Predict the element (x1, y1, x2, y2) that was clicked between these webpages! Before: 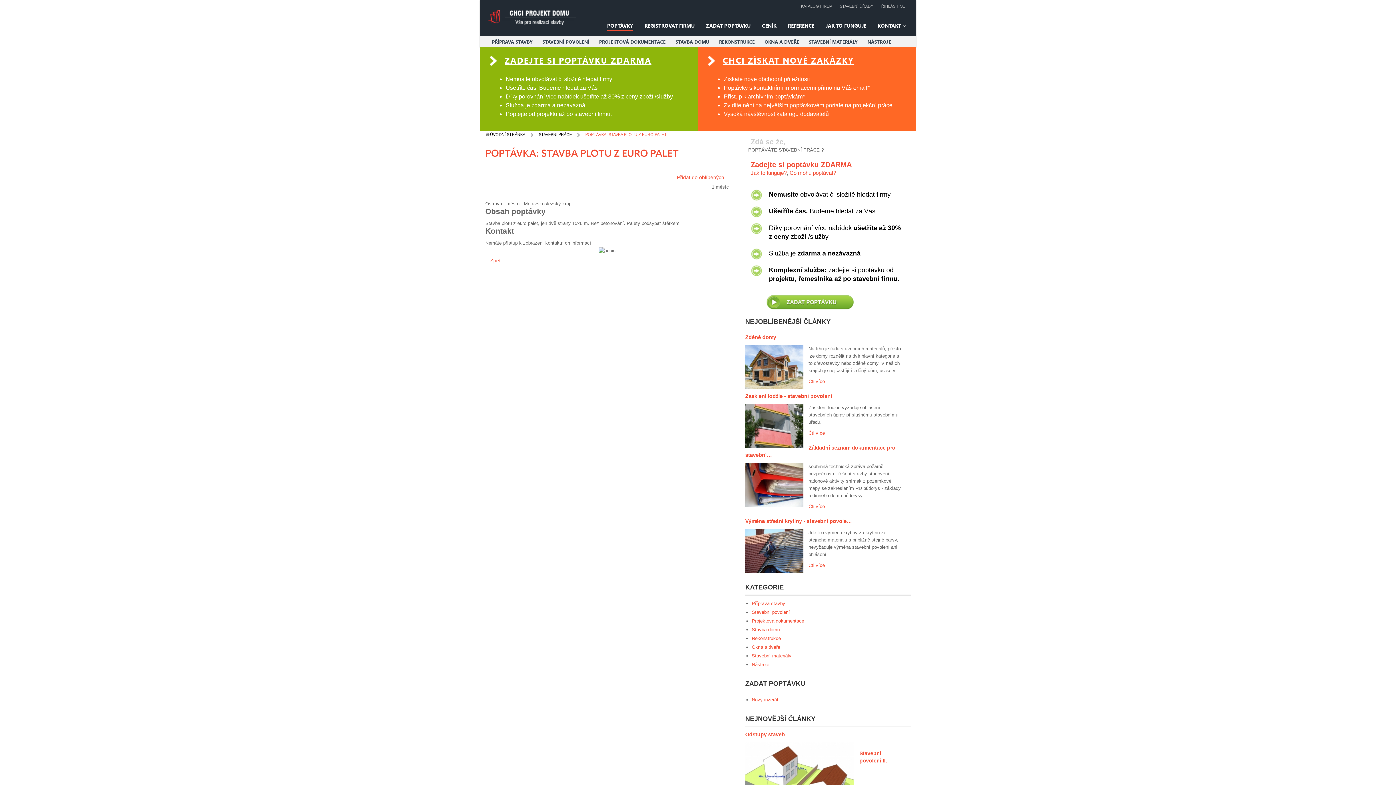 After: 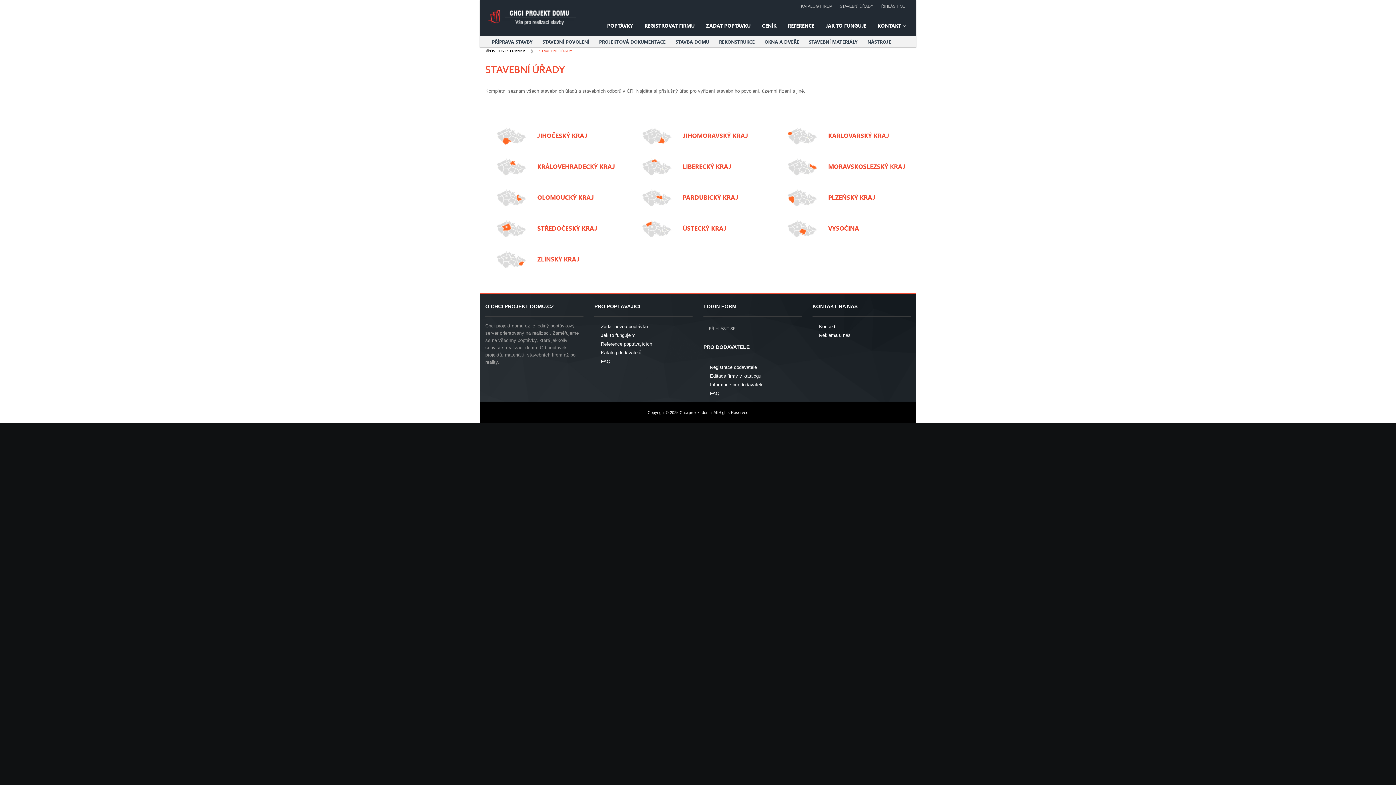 Action: label: STAVEBNÍ ÚŘADY bbox: (840, 4, 873, 8)